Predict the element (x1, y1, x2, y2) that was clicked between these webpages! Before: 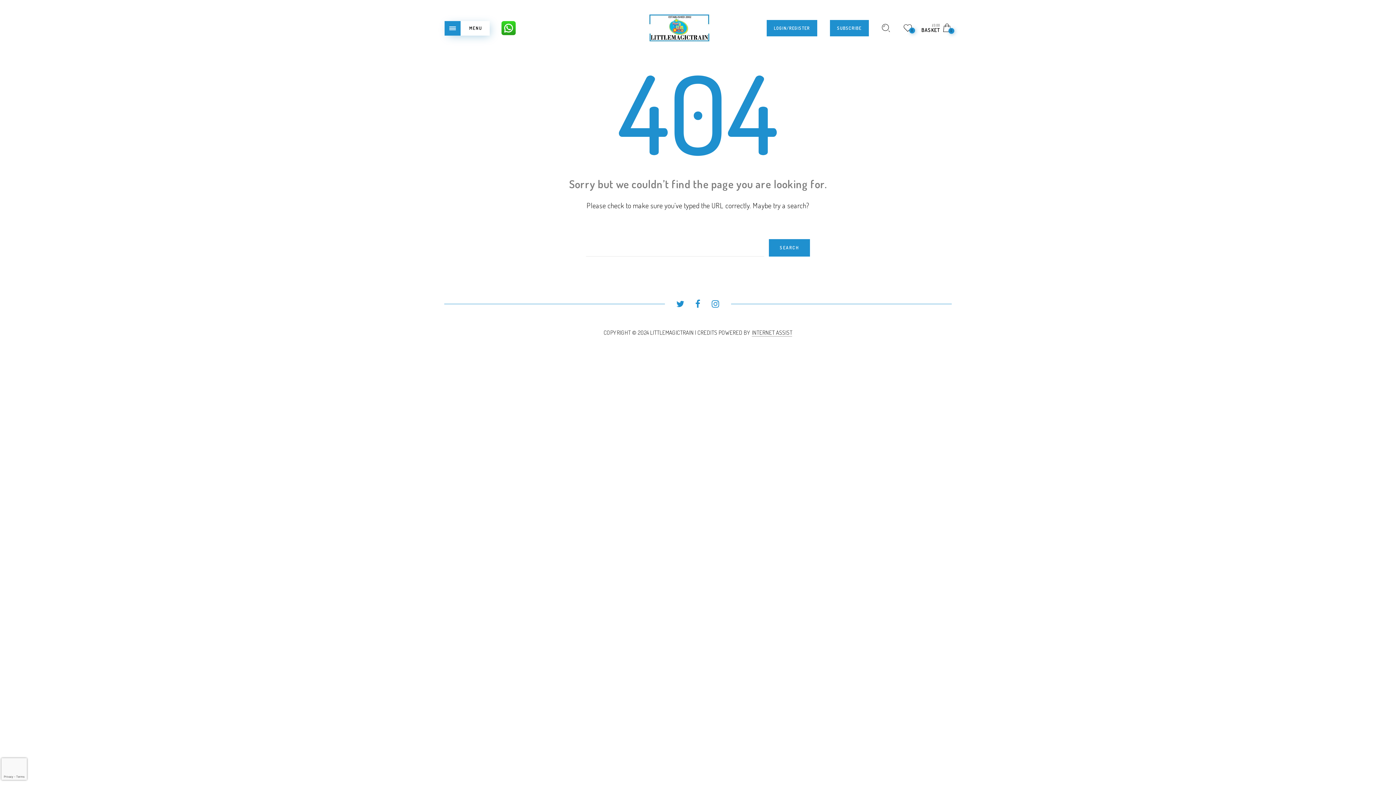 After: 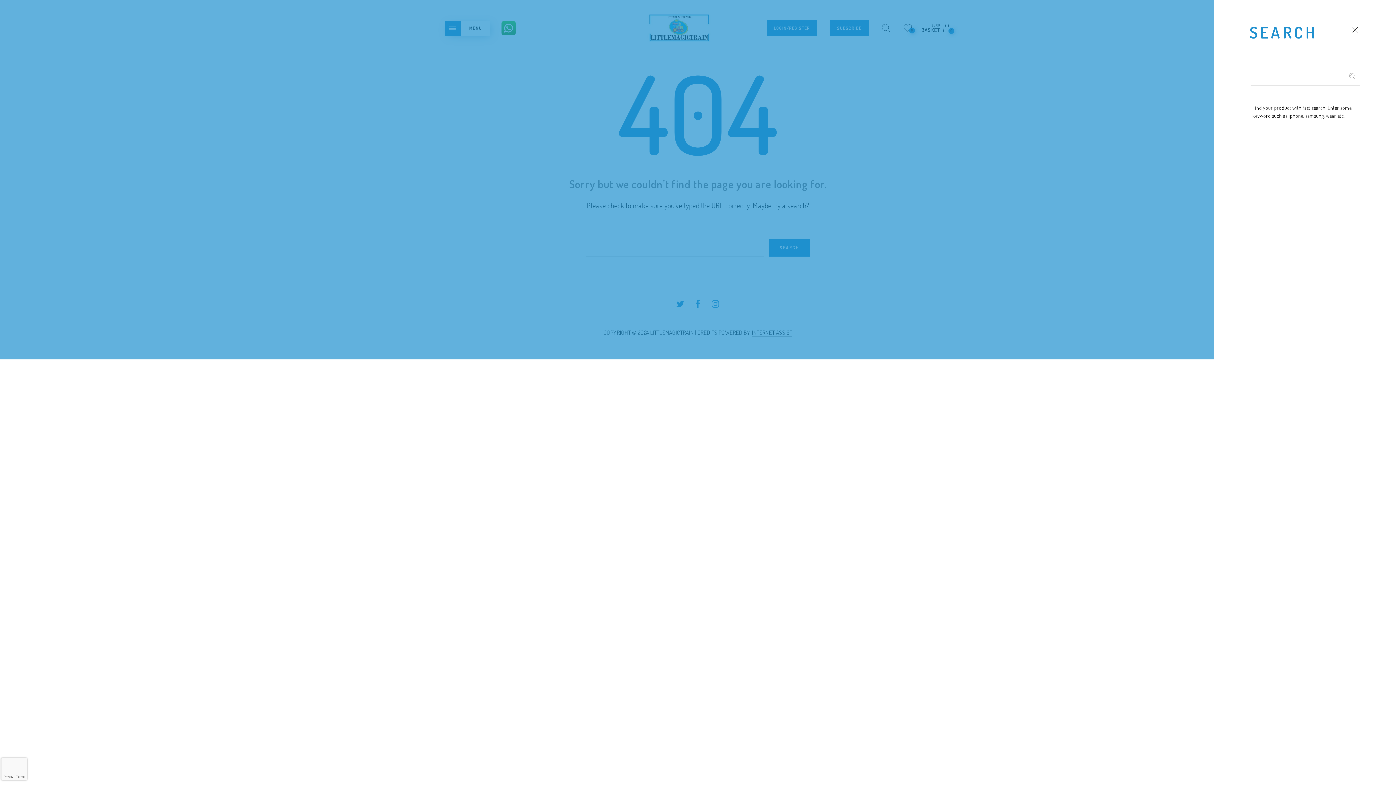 Action: bbox: (881, 23, 890, 32)